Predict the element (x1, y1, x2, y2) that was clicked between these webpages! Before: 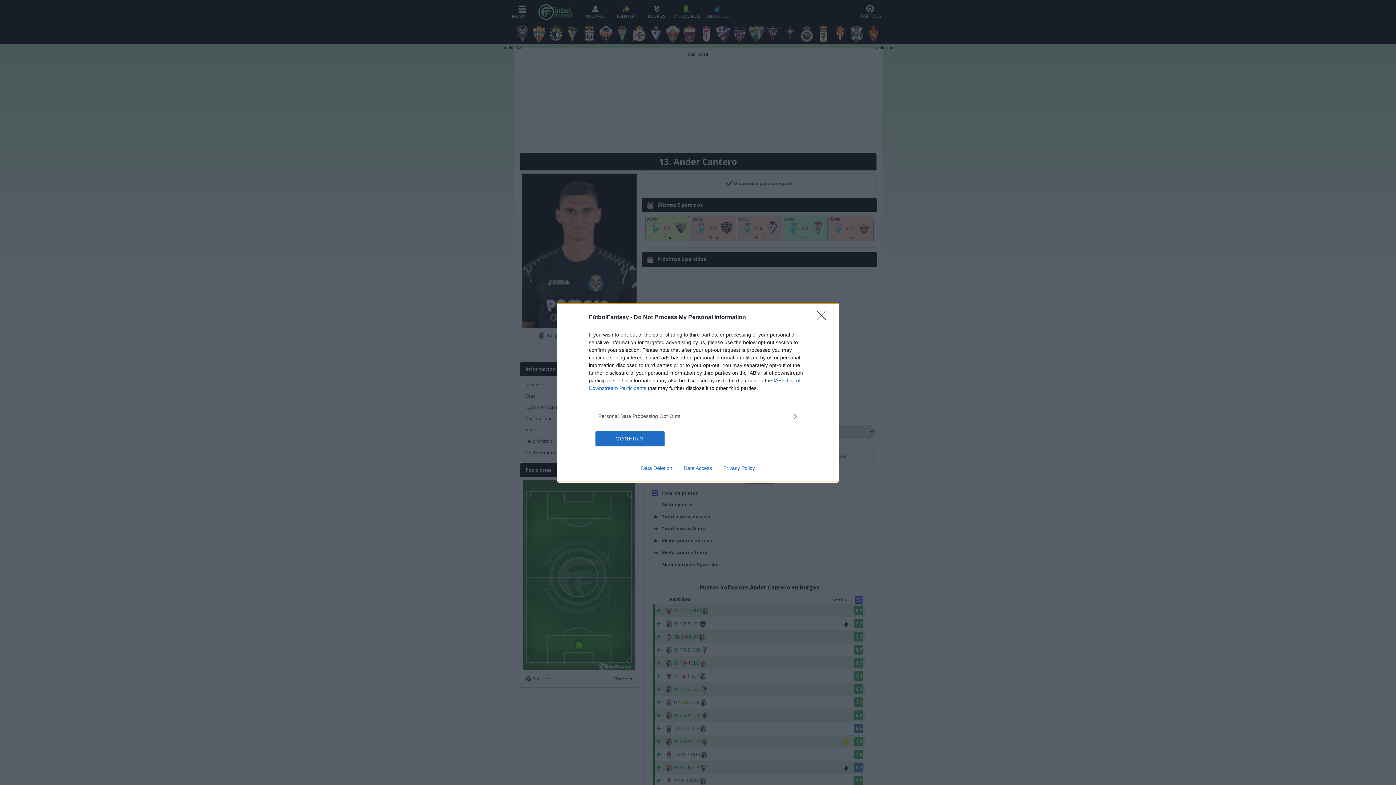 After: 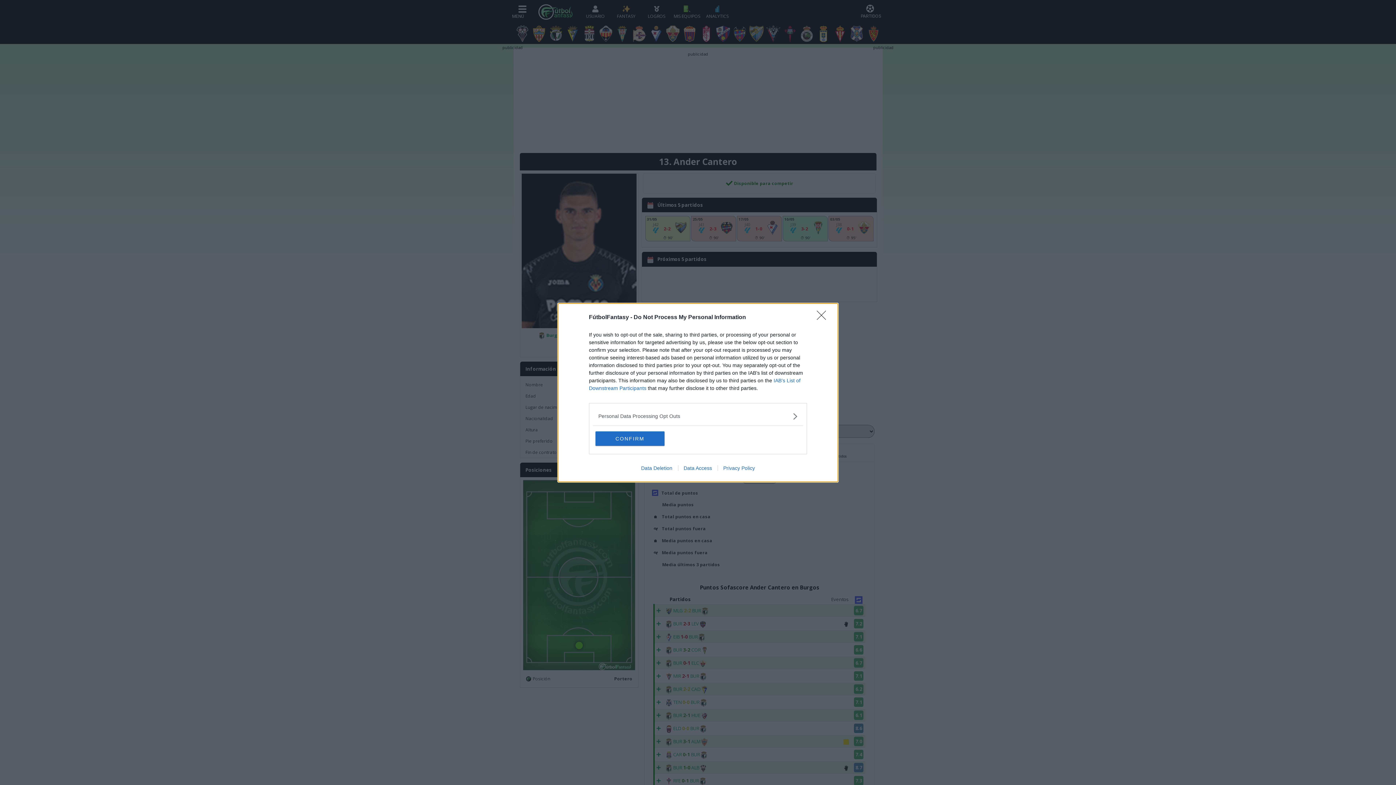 Action: bbox: (678, 465, 717, 471) label: Data Access